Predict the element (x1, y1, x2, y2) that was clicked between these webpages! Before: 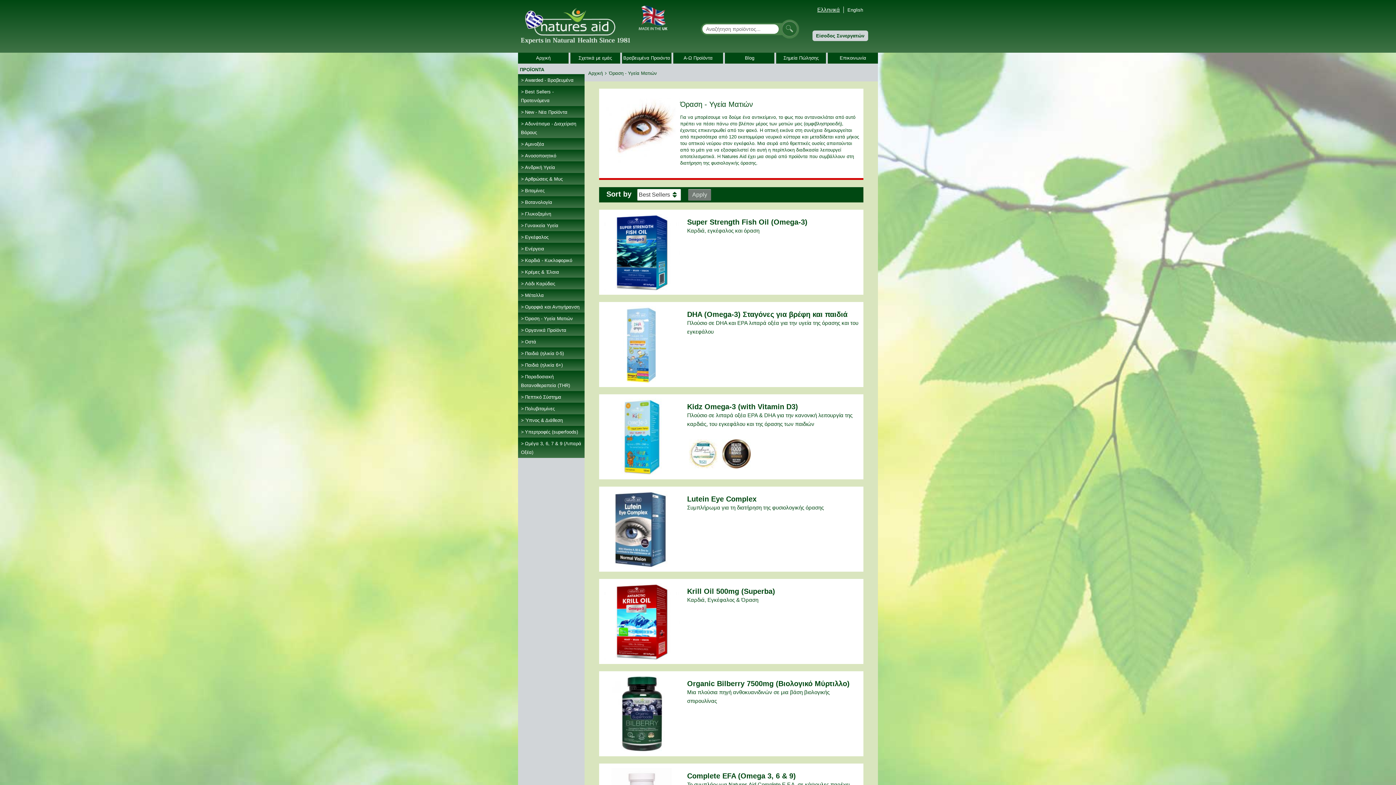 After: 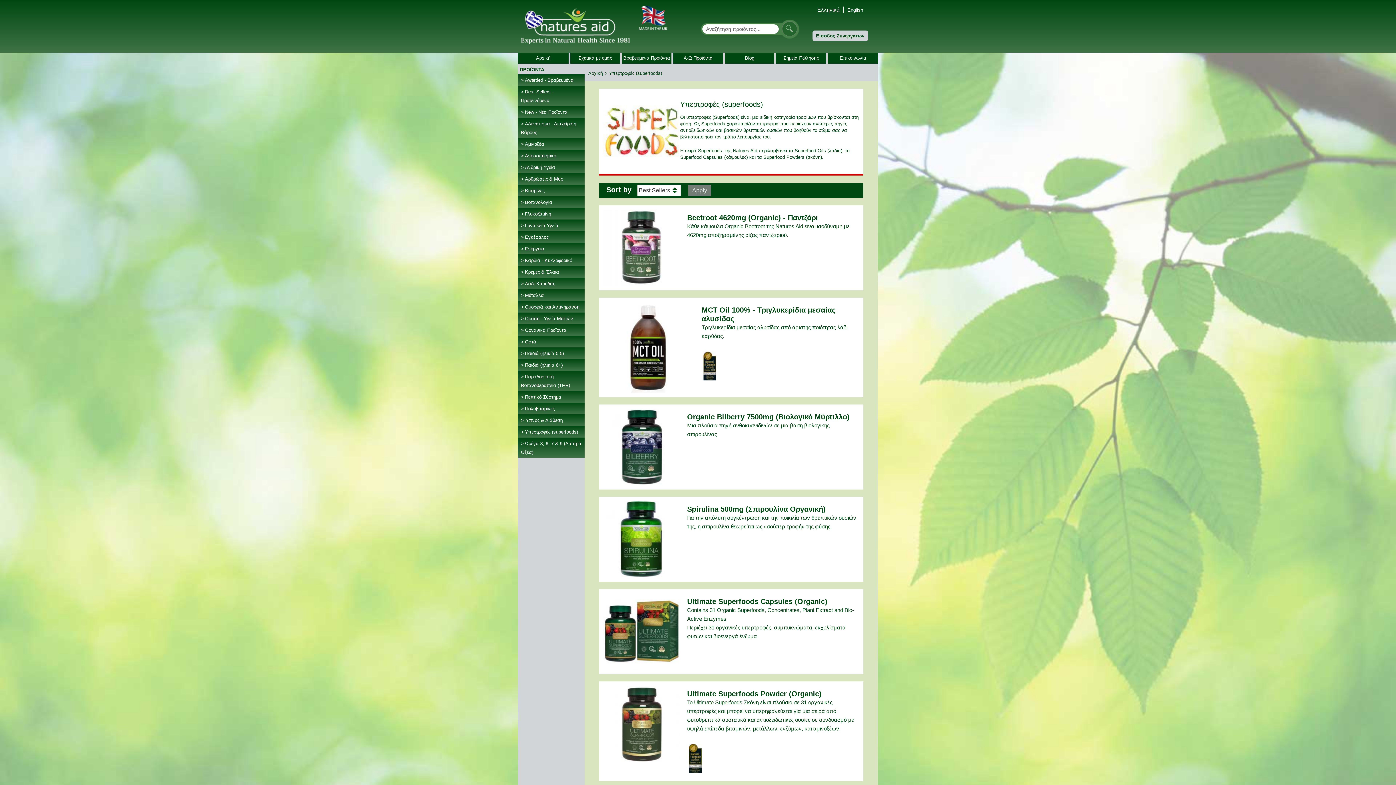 Action: bbox: (518, 426, 584, 437) label: Υπερτροφές (superfoods)